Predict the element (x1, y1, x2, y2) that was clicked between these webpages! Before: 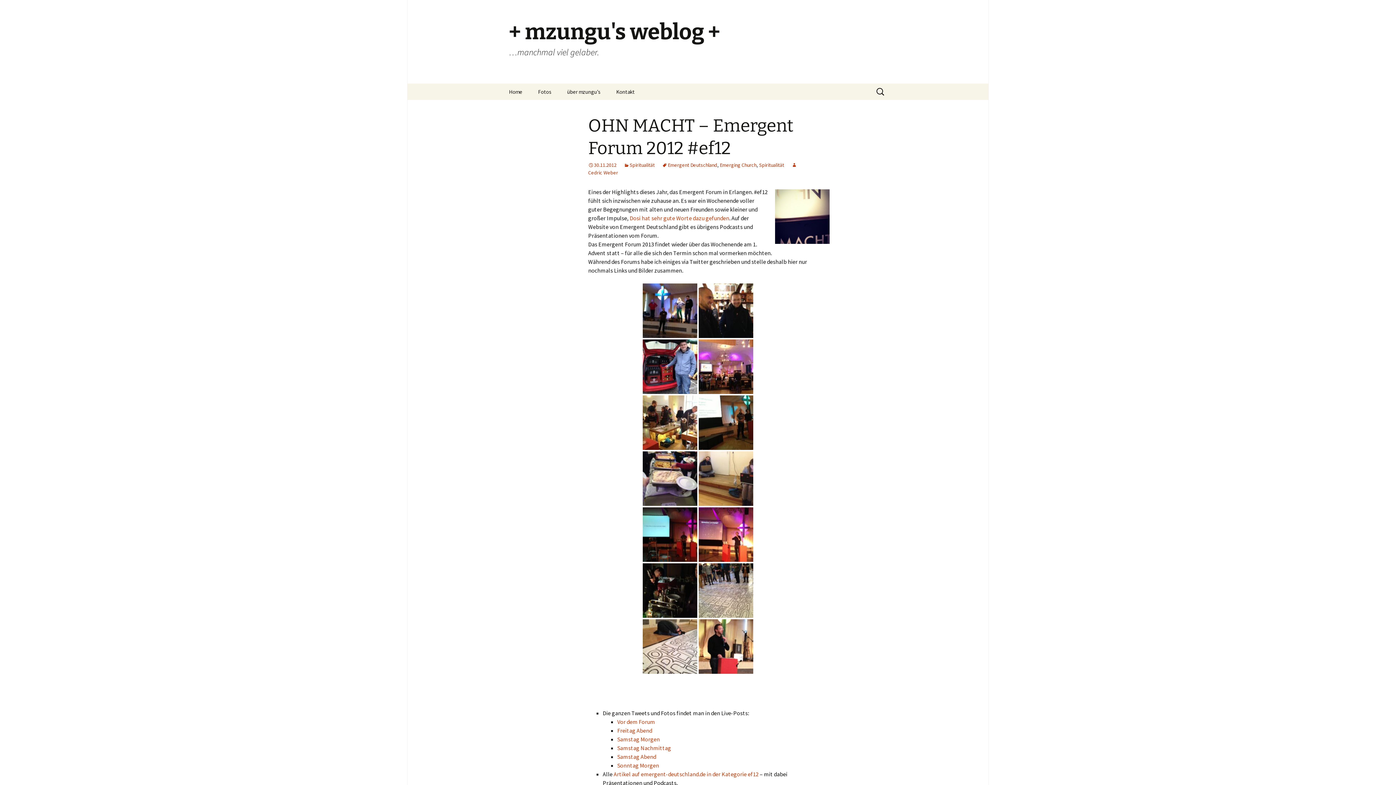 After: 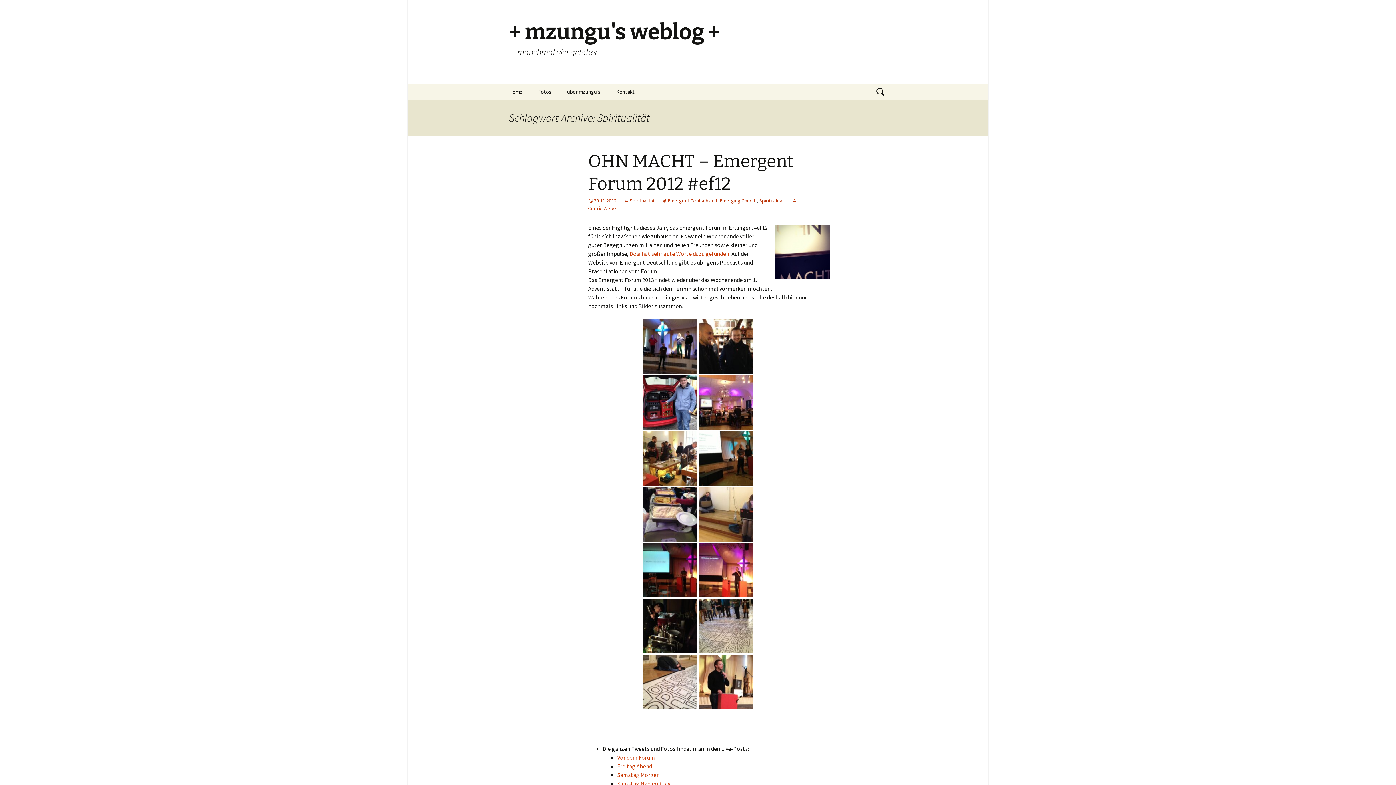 Action: label: Spiritualität bbox: (759, 161, 784, 168)